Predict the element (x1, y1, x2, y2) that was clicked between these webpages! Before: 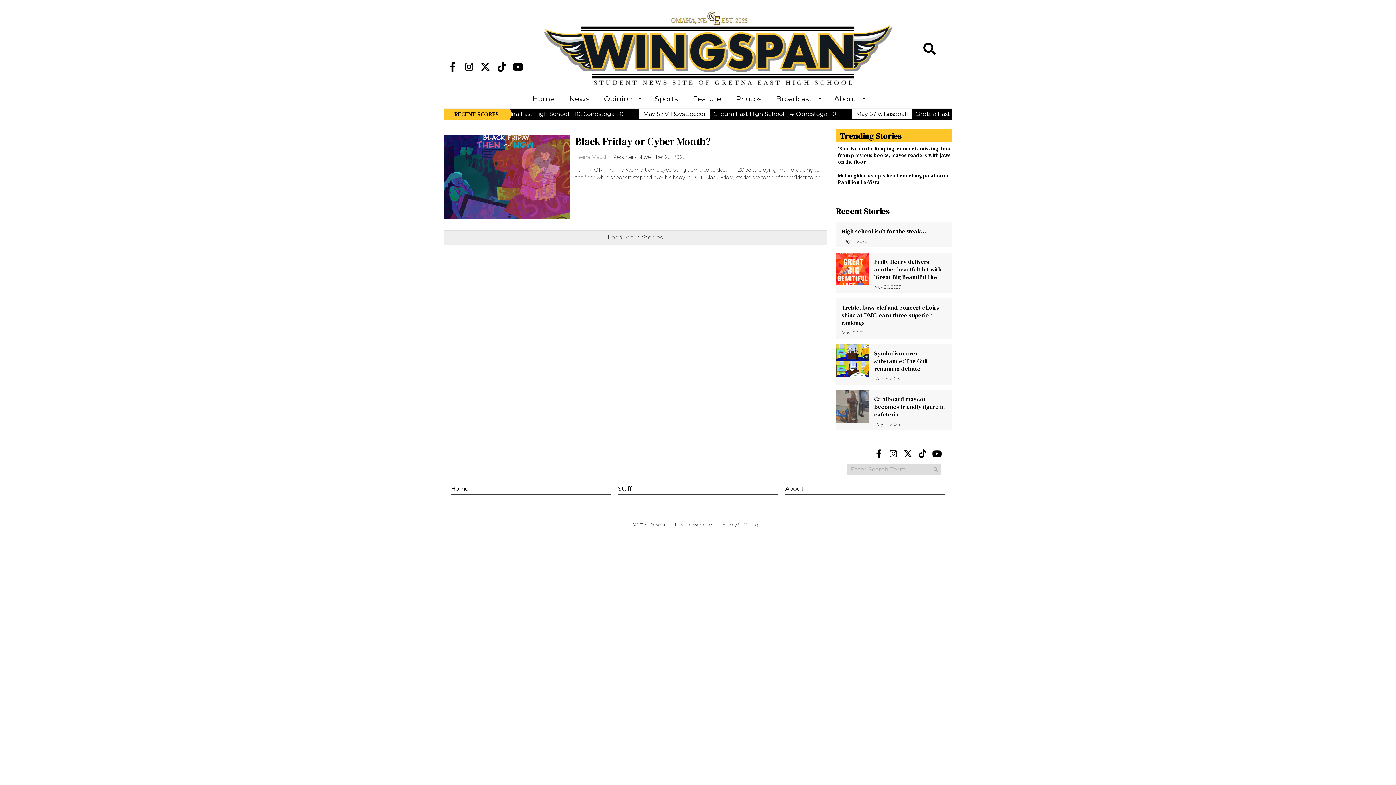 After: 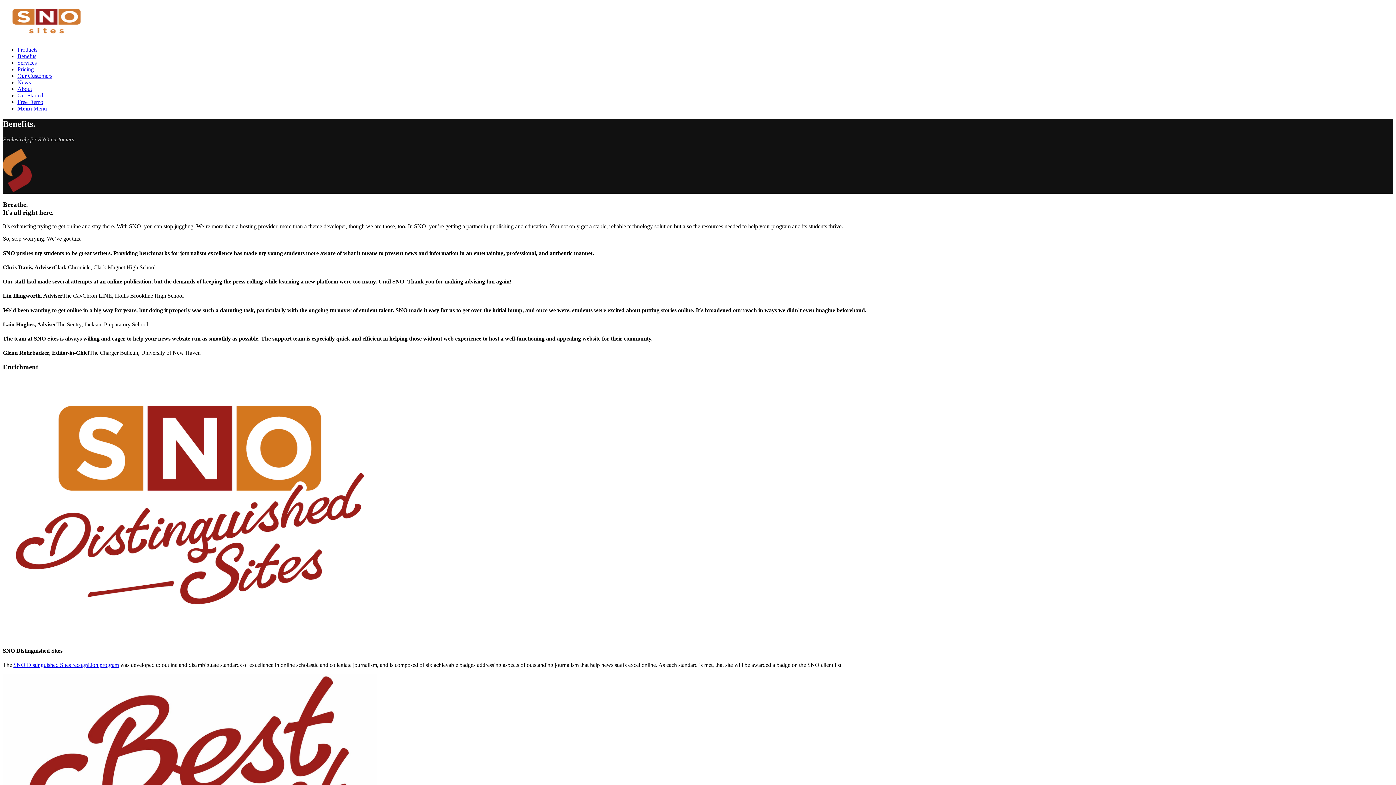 Action: label: FLEX Pro WordPress Theme bbox: (672, 522, 730, 527)